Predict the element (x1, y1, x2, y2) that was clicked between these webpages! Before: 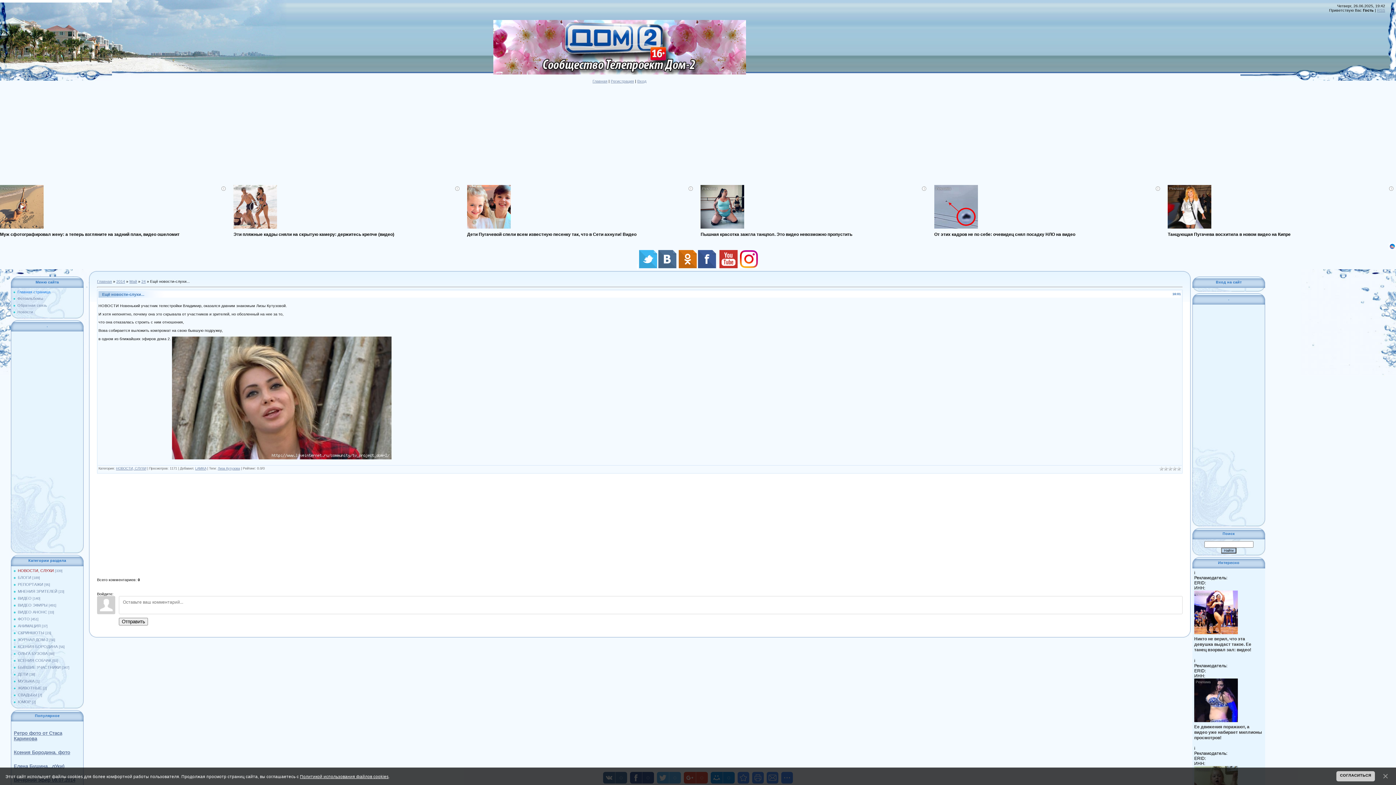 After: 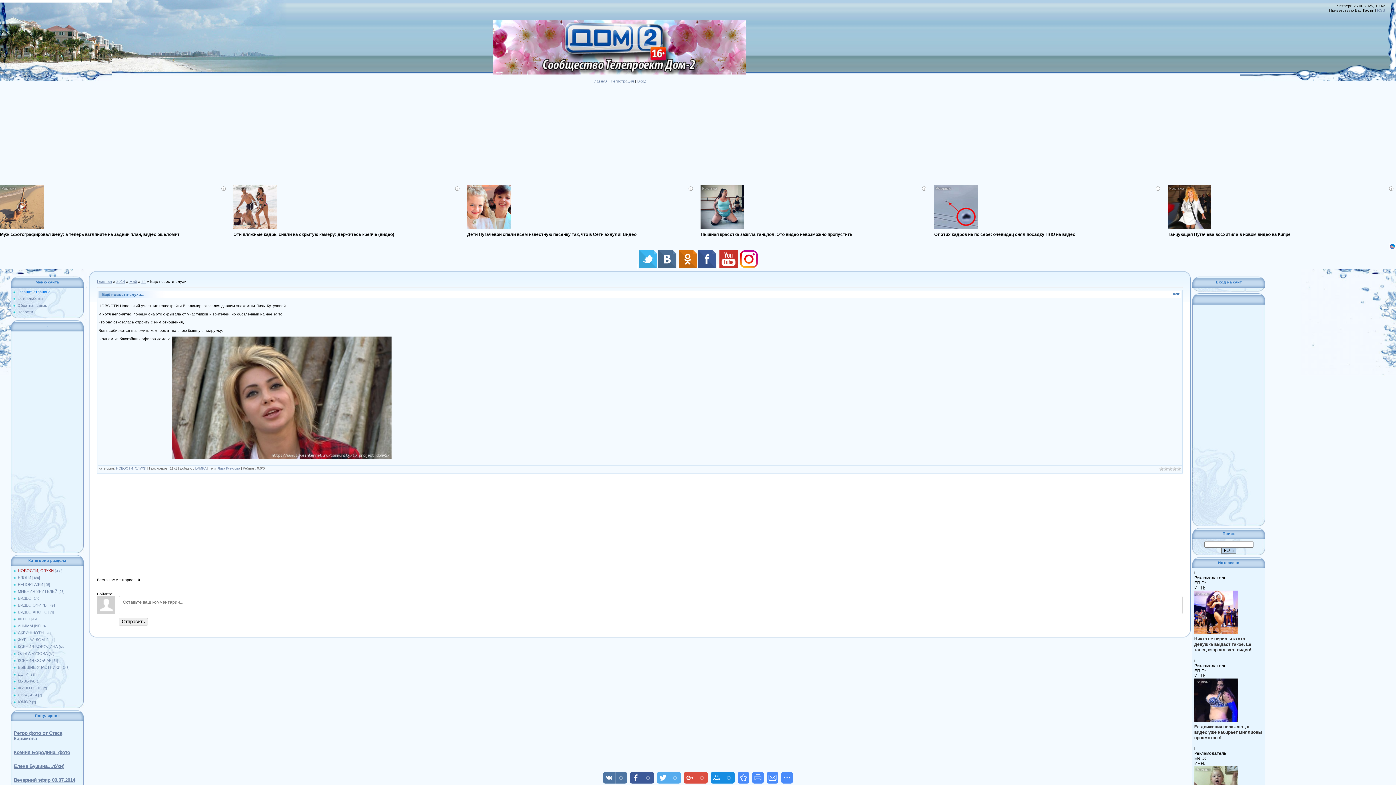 Action: bbox: (1380, 771, 1390, 781)